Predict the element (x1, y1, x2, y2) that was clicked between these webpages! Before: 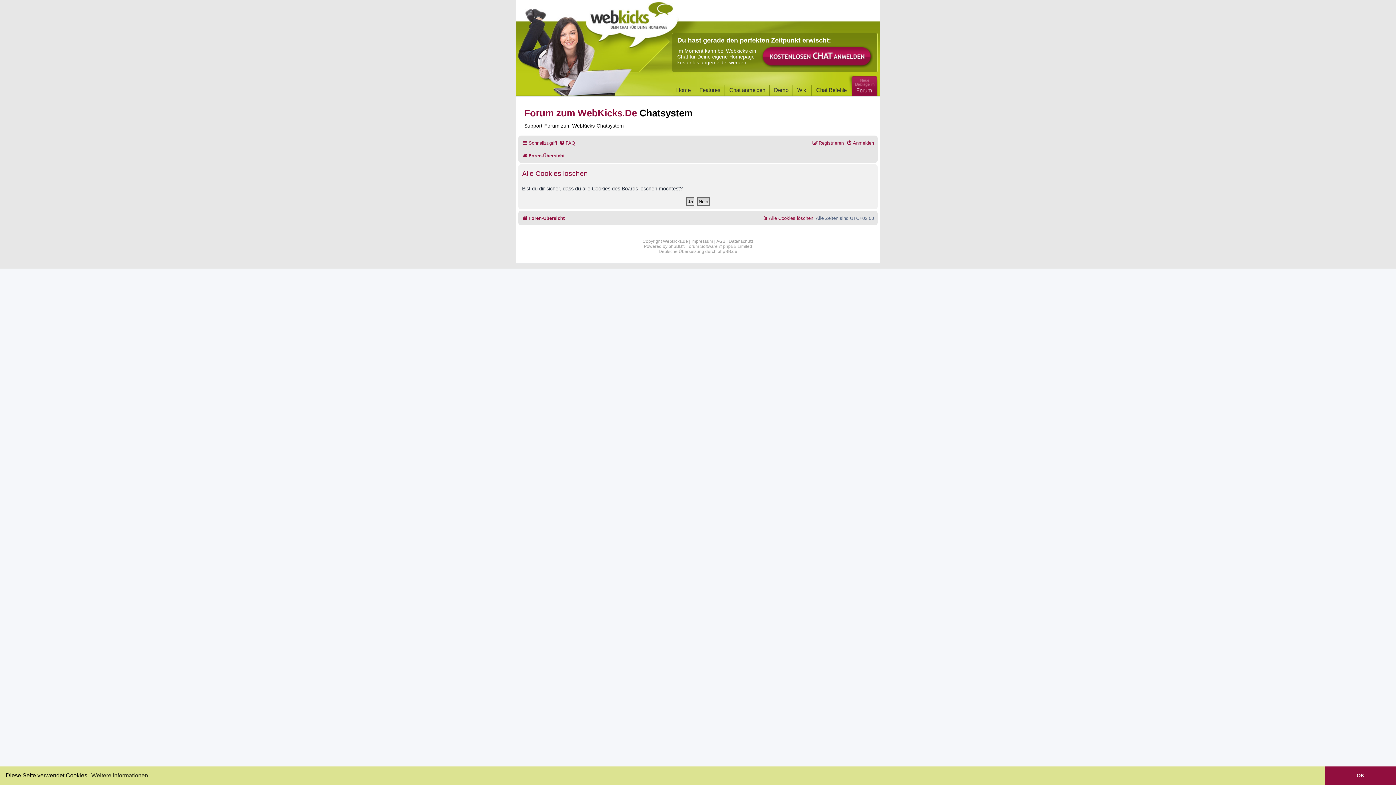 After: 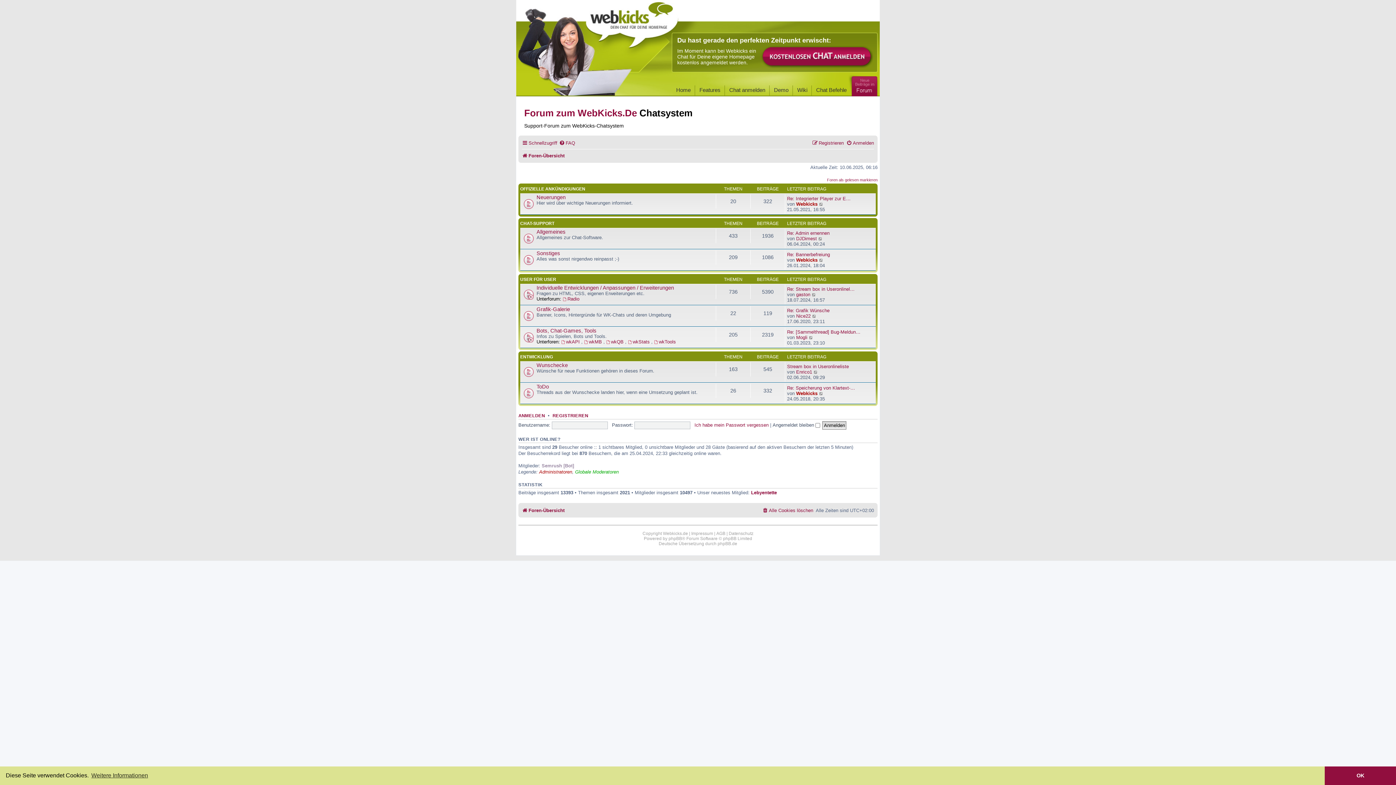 Action: bbox: (848, 73, 878, 96)